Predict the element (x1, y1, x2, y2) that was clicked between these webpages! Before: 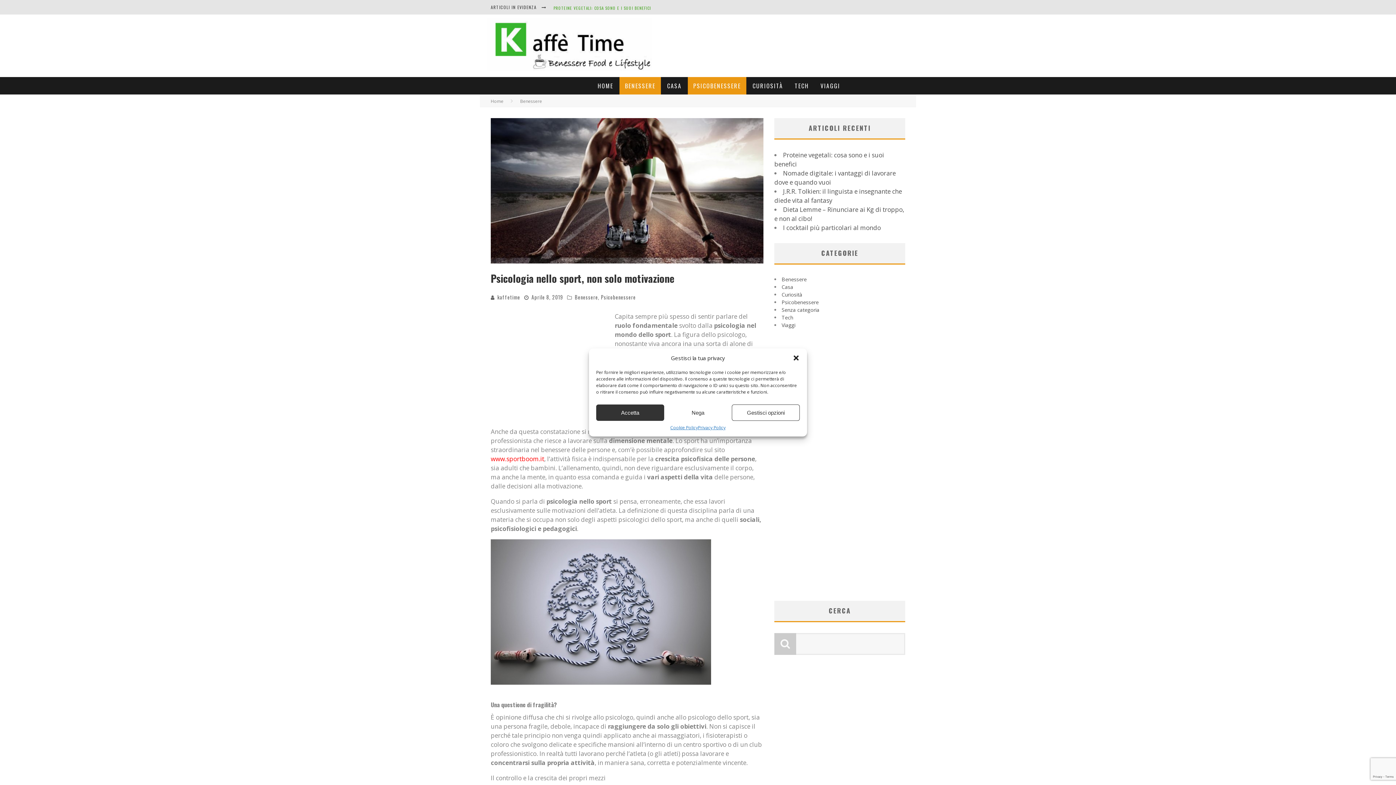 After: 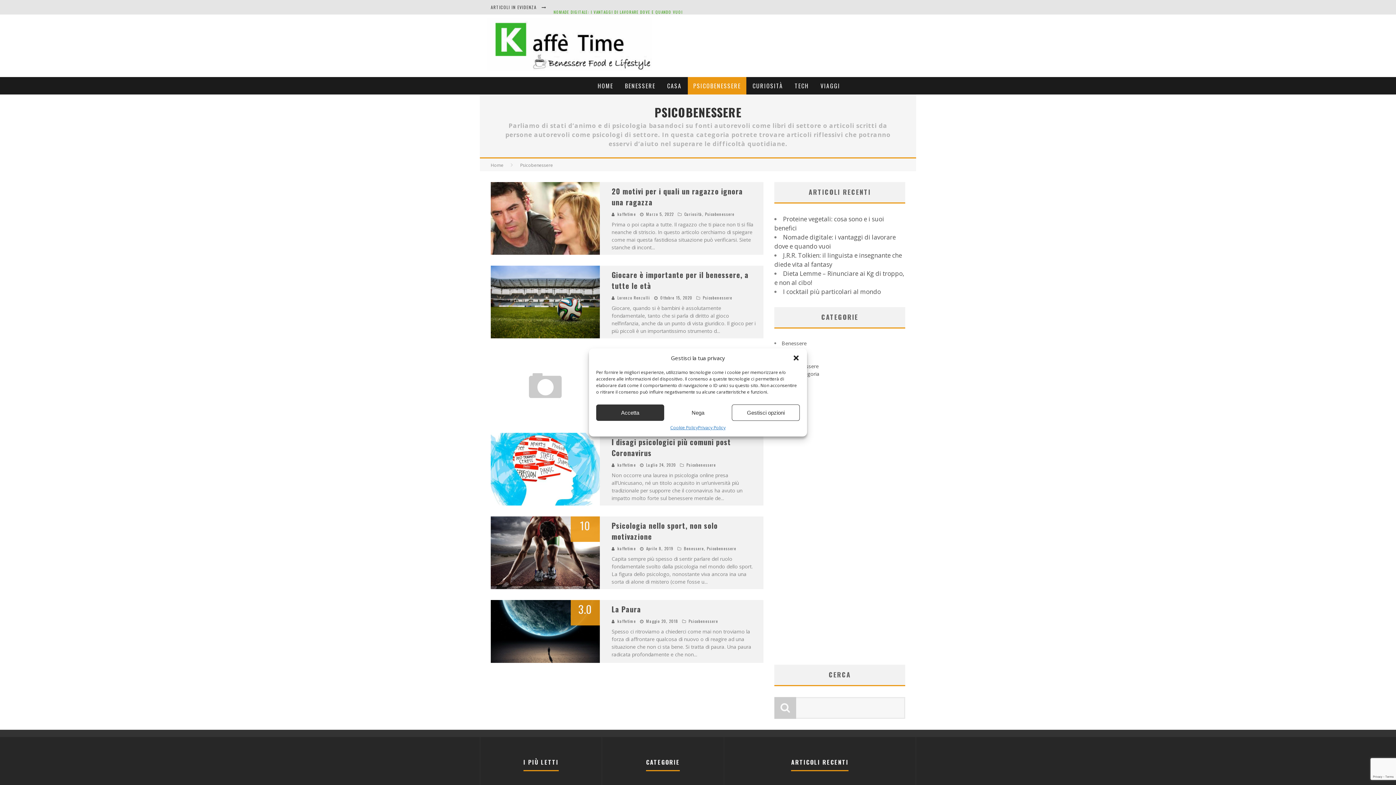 Action: bbox: (688, 77, 746, 94) label: PSICOBENESSERE